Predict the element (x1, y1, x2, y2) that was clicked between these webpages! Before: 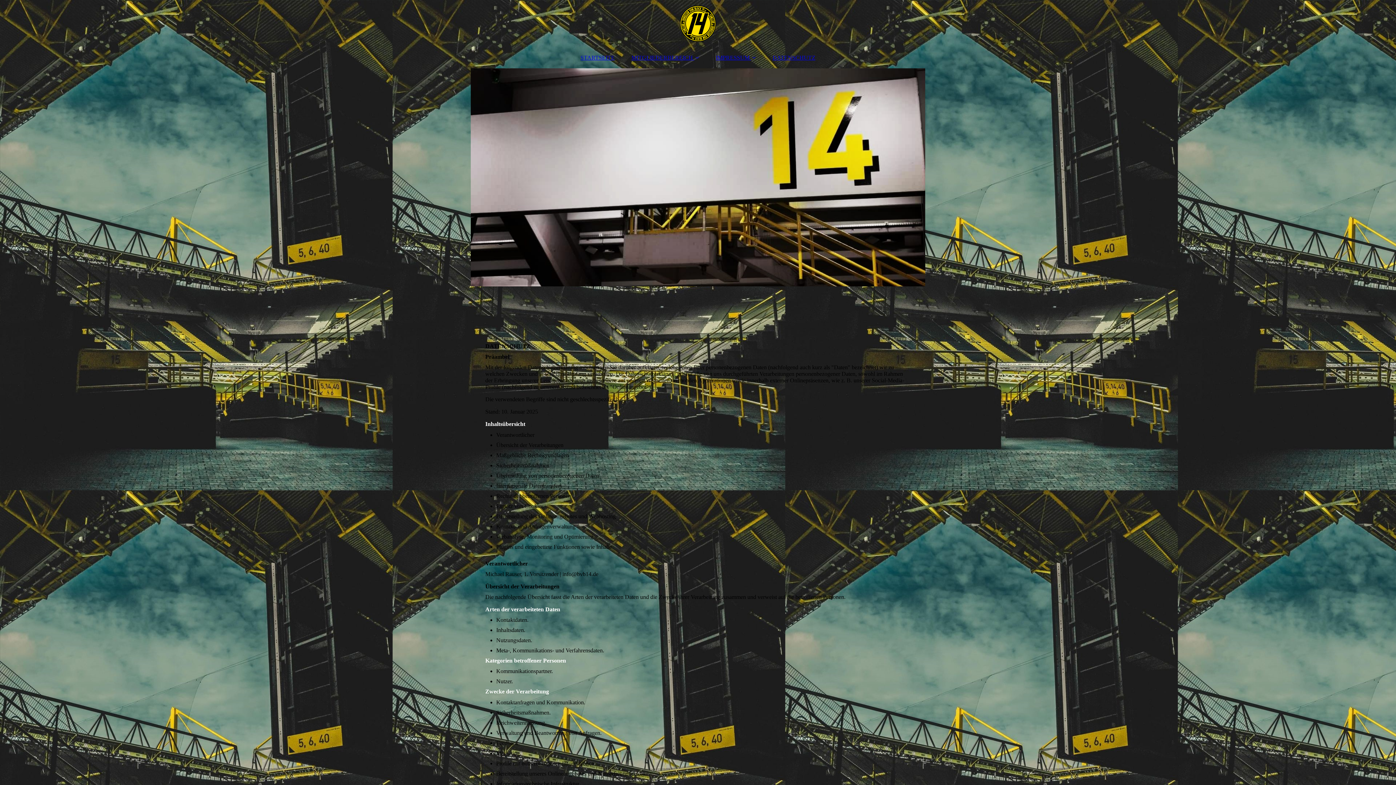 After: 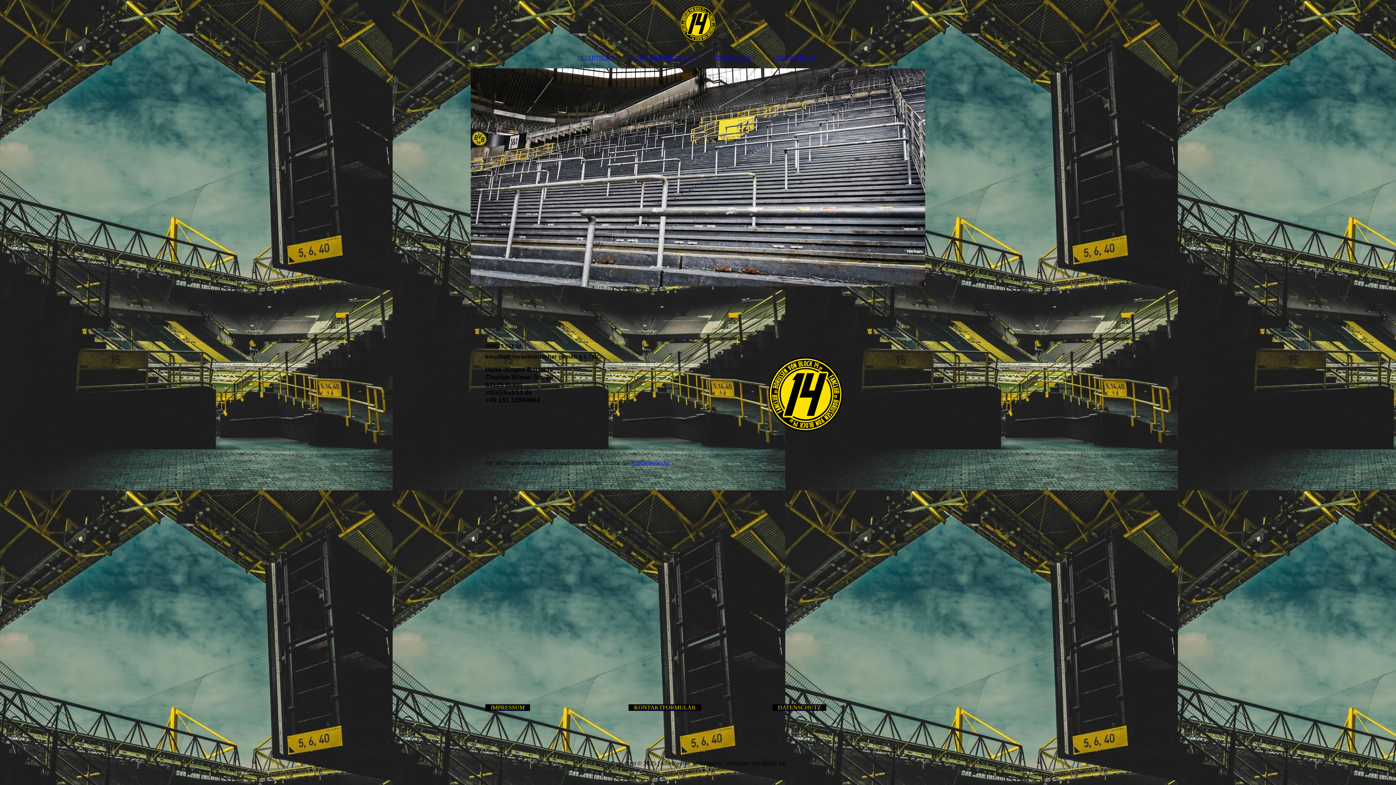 Action: bbox: (708, 50, 763, 64) label: IMPRESSUM 